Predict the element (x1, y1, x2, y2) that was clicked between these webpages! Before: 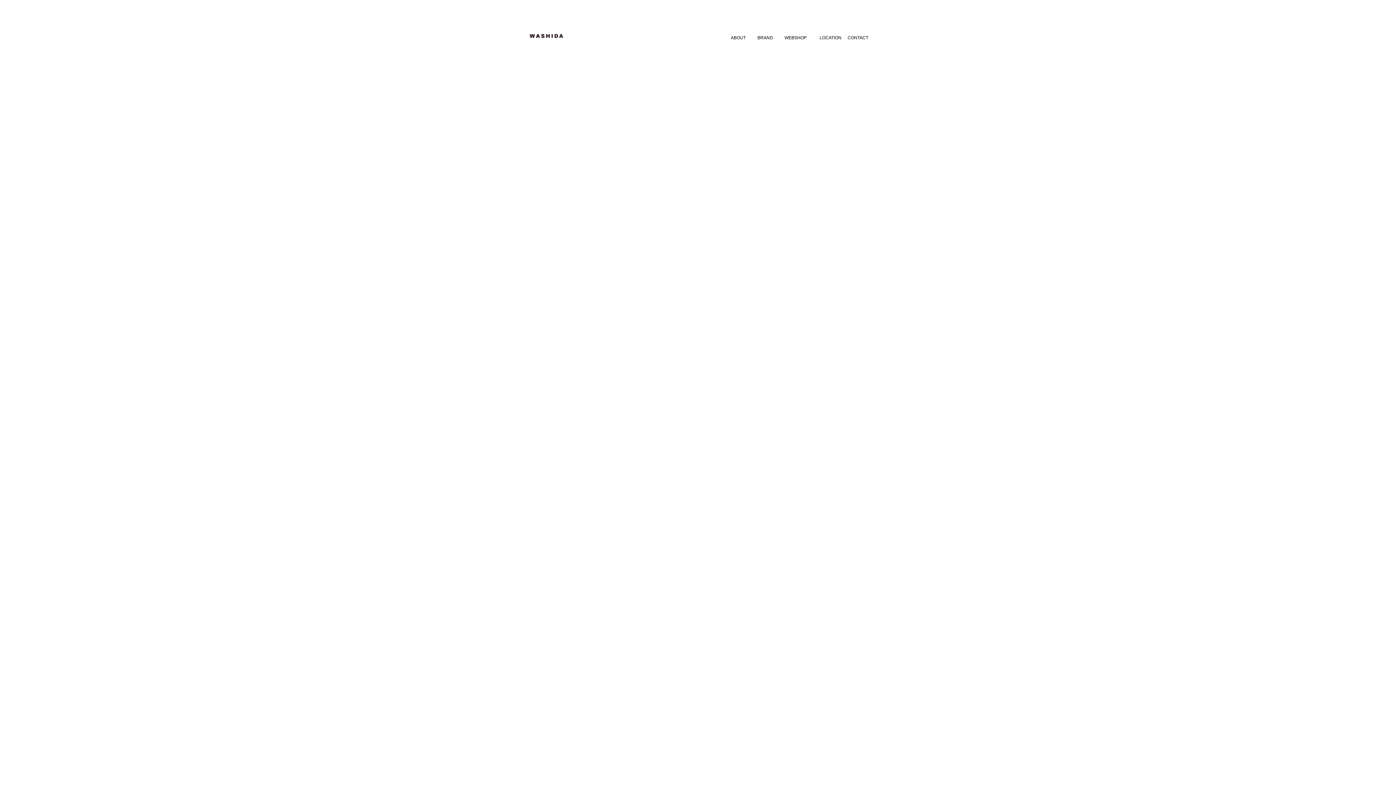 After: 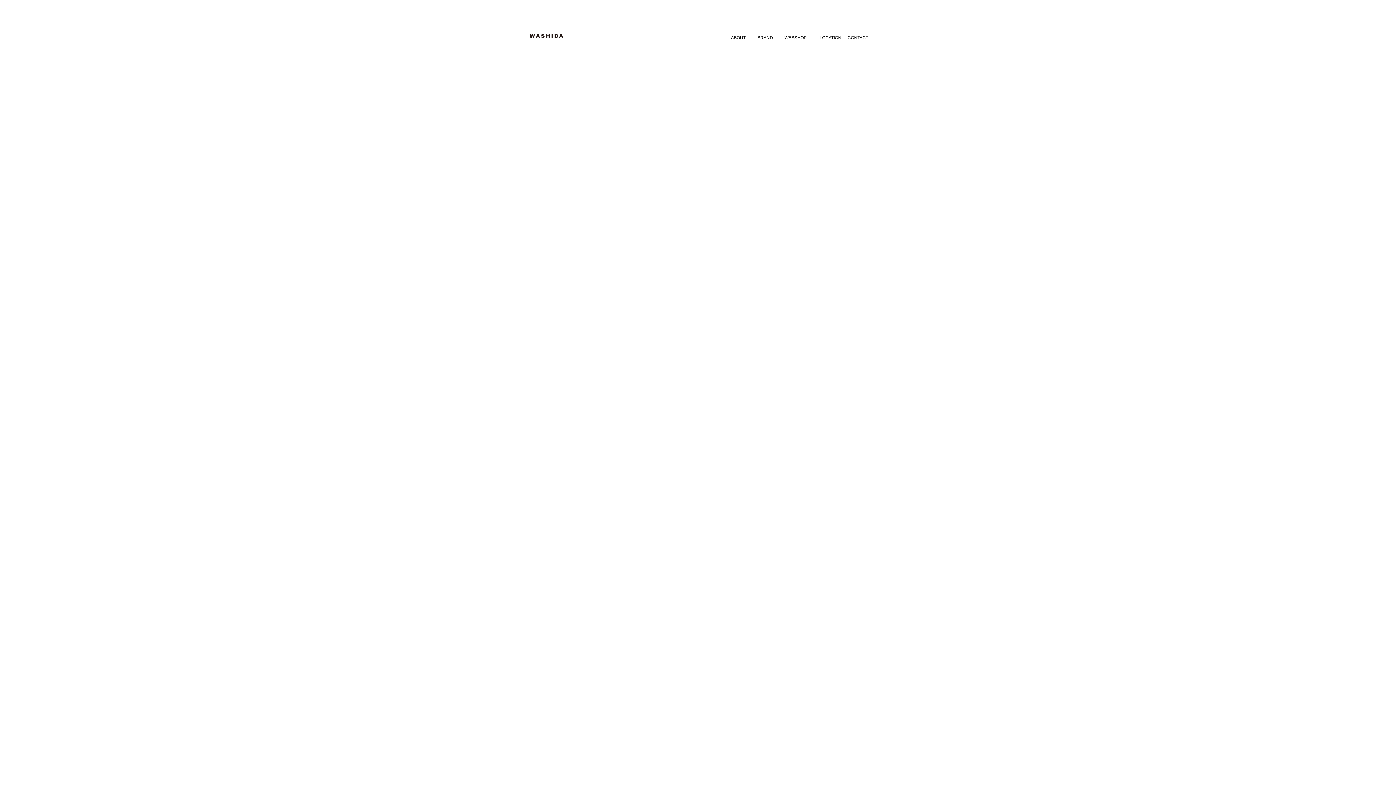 Action: bbox: (524, 35, 568, 41)